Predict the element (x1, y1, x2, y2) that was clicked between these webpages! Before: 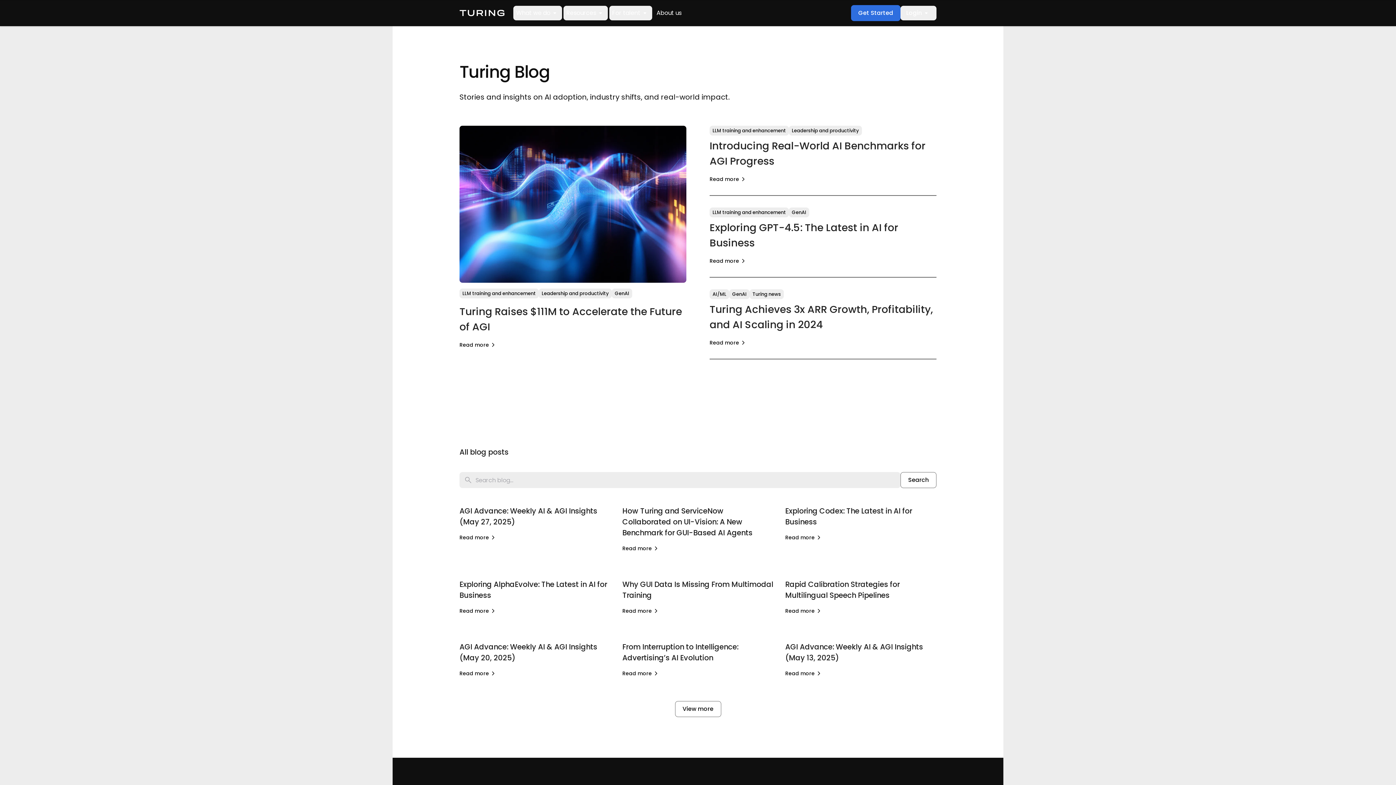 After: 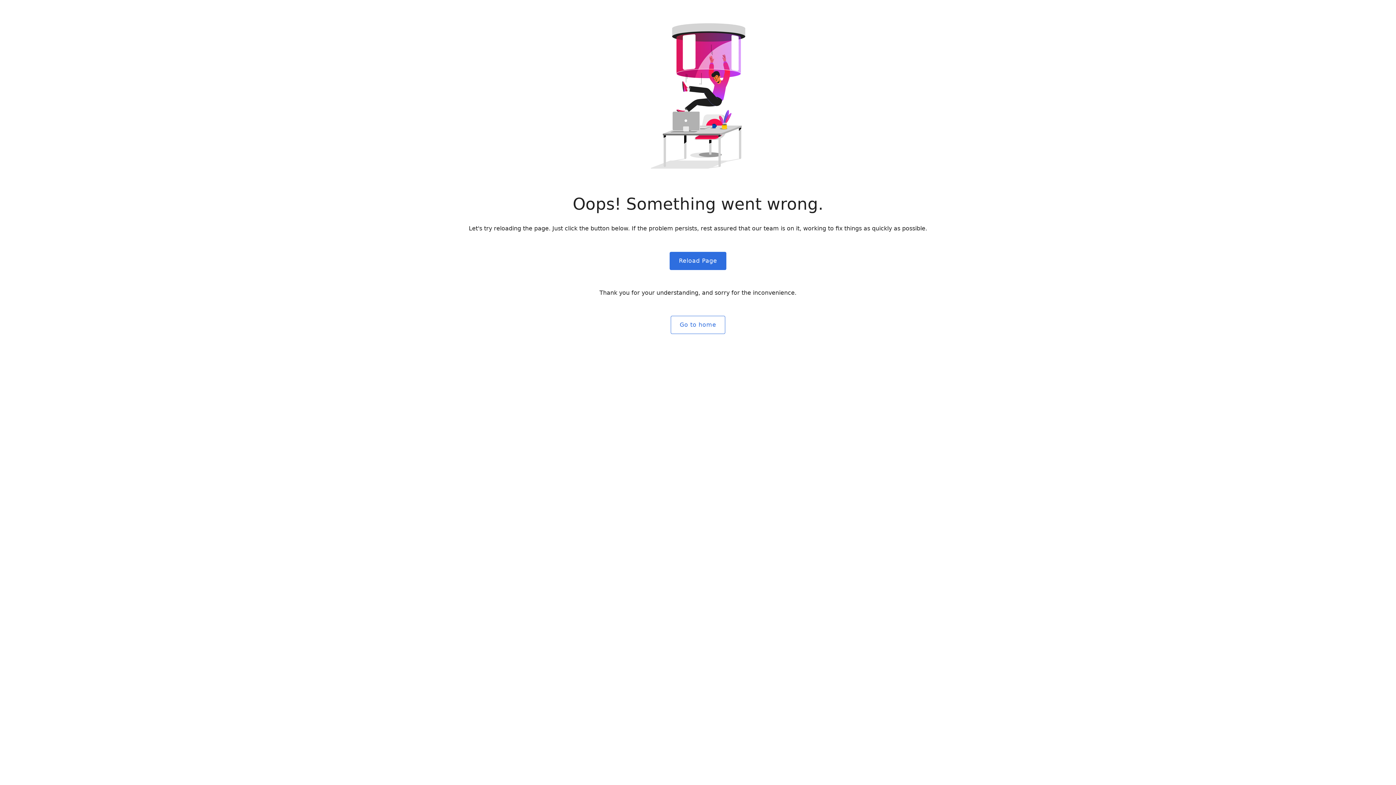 Action: bbox: (785, 576, 936, 615) label: Rapid Calibration Strategies for Multilingual Speech Pipelines
Read more